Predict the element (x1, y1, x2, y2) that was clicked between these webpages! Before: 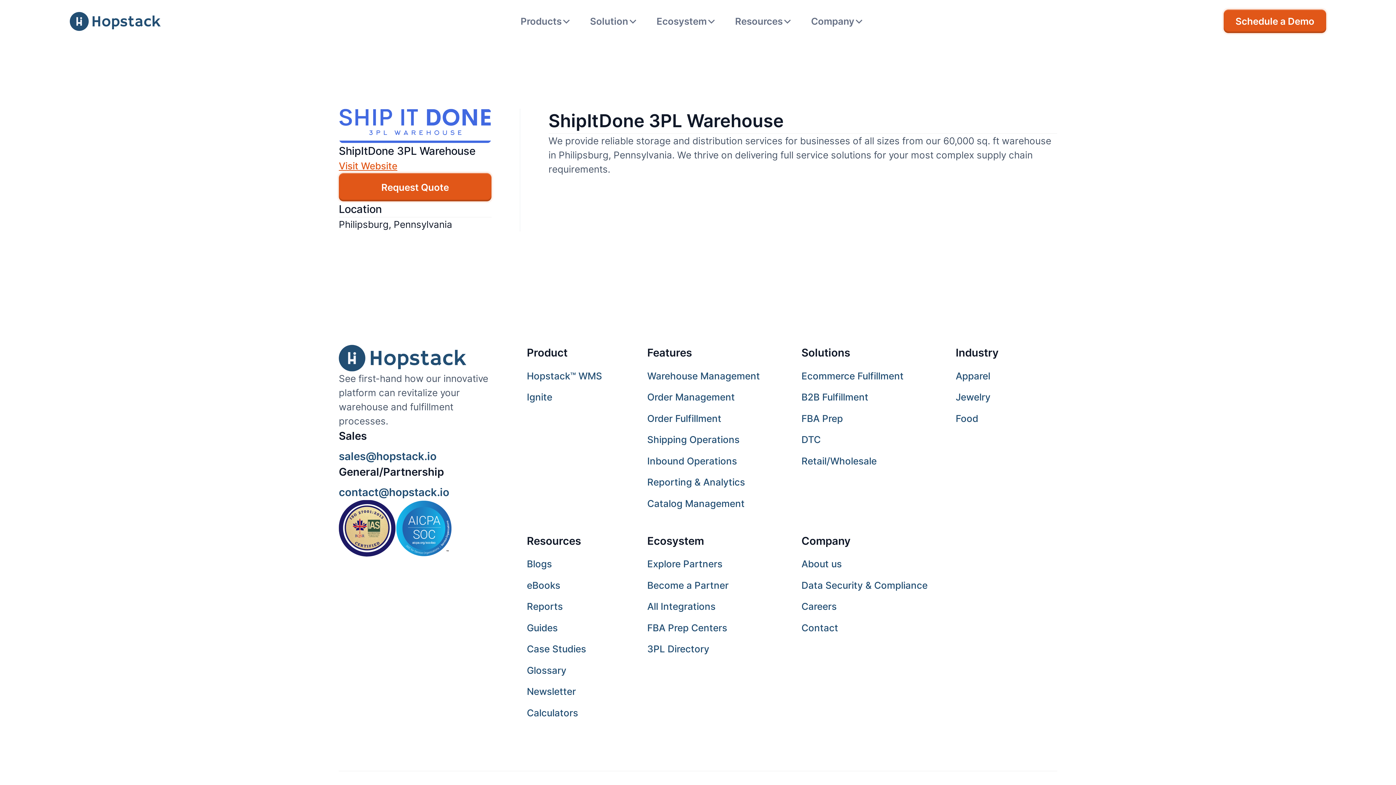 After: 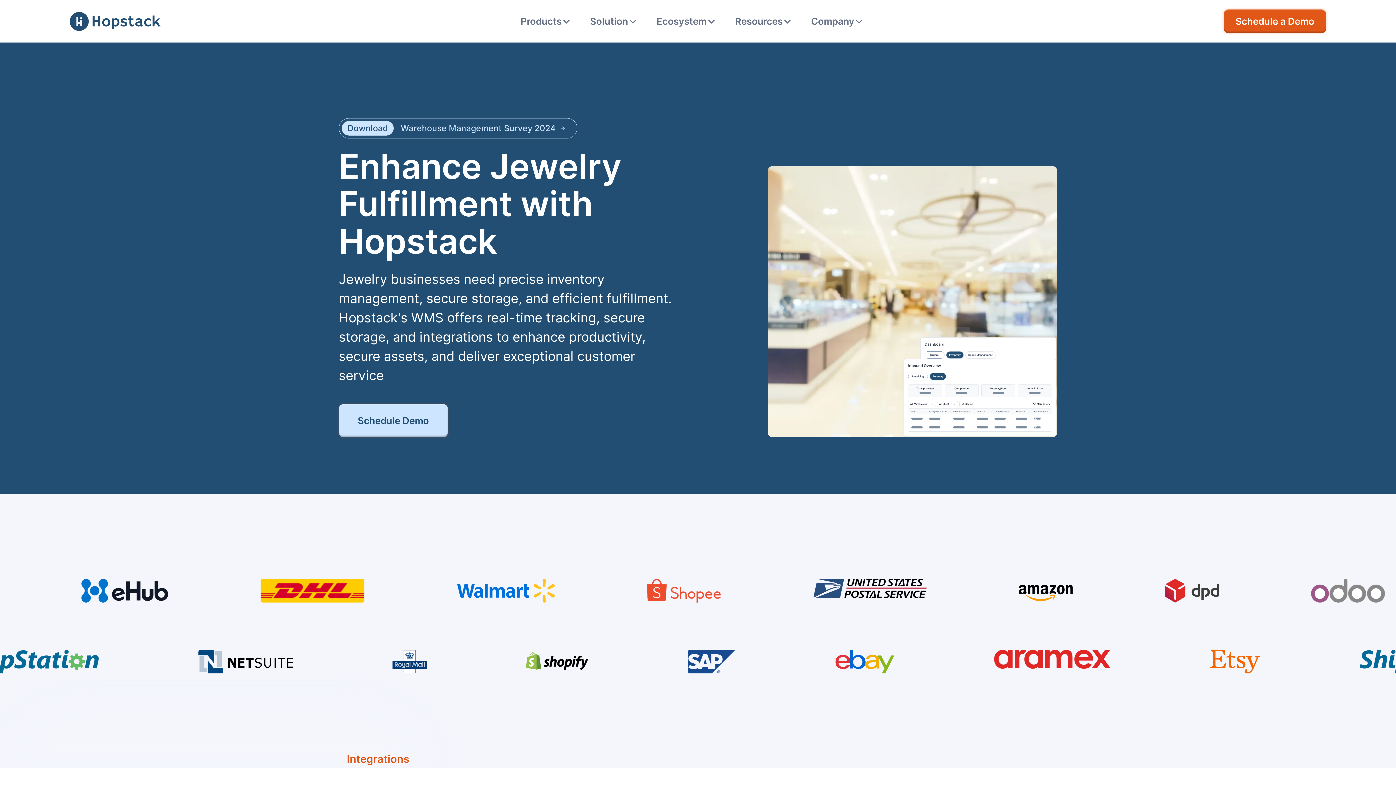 Action: label: Jewelry bbox: (955, 386, 990, 408)